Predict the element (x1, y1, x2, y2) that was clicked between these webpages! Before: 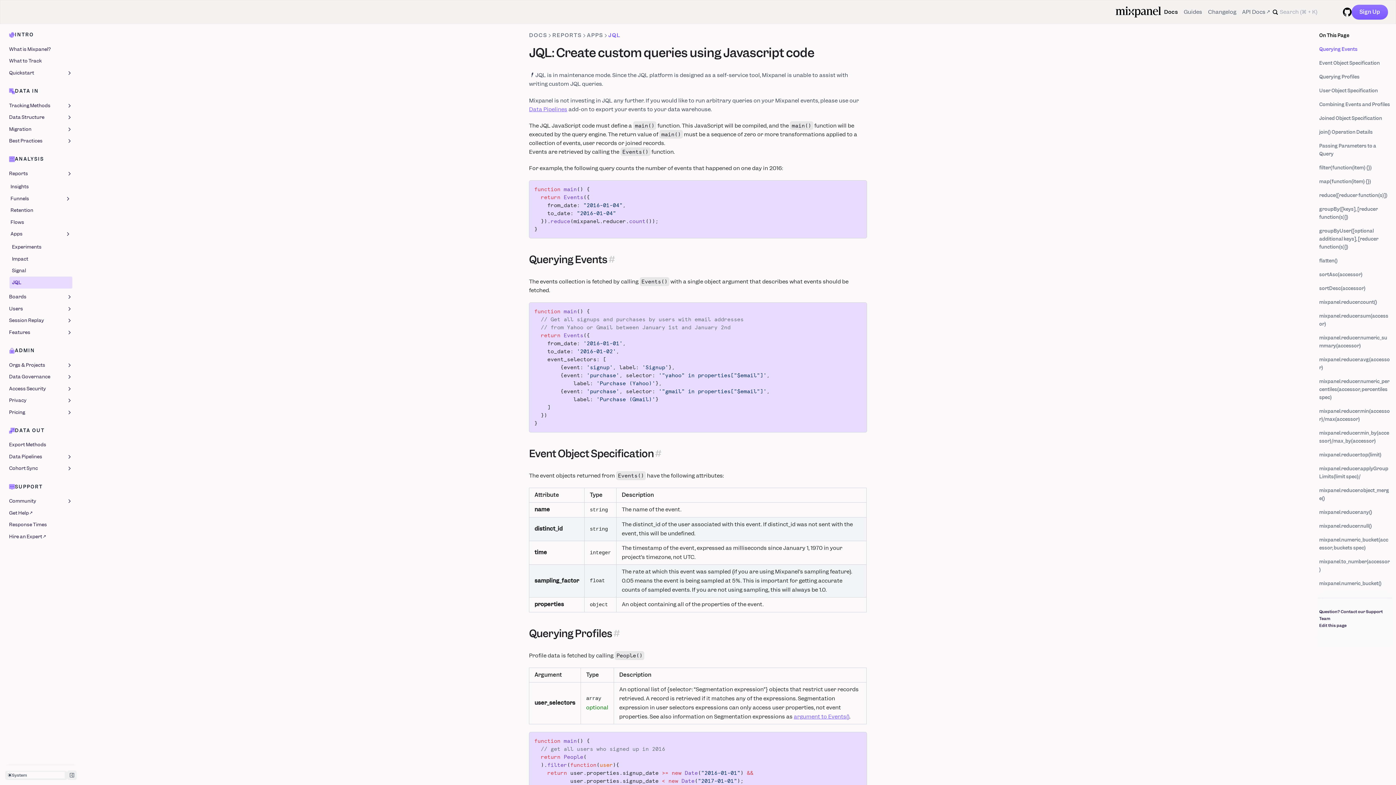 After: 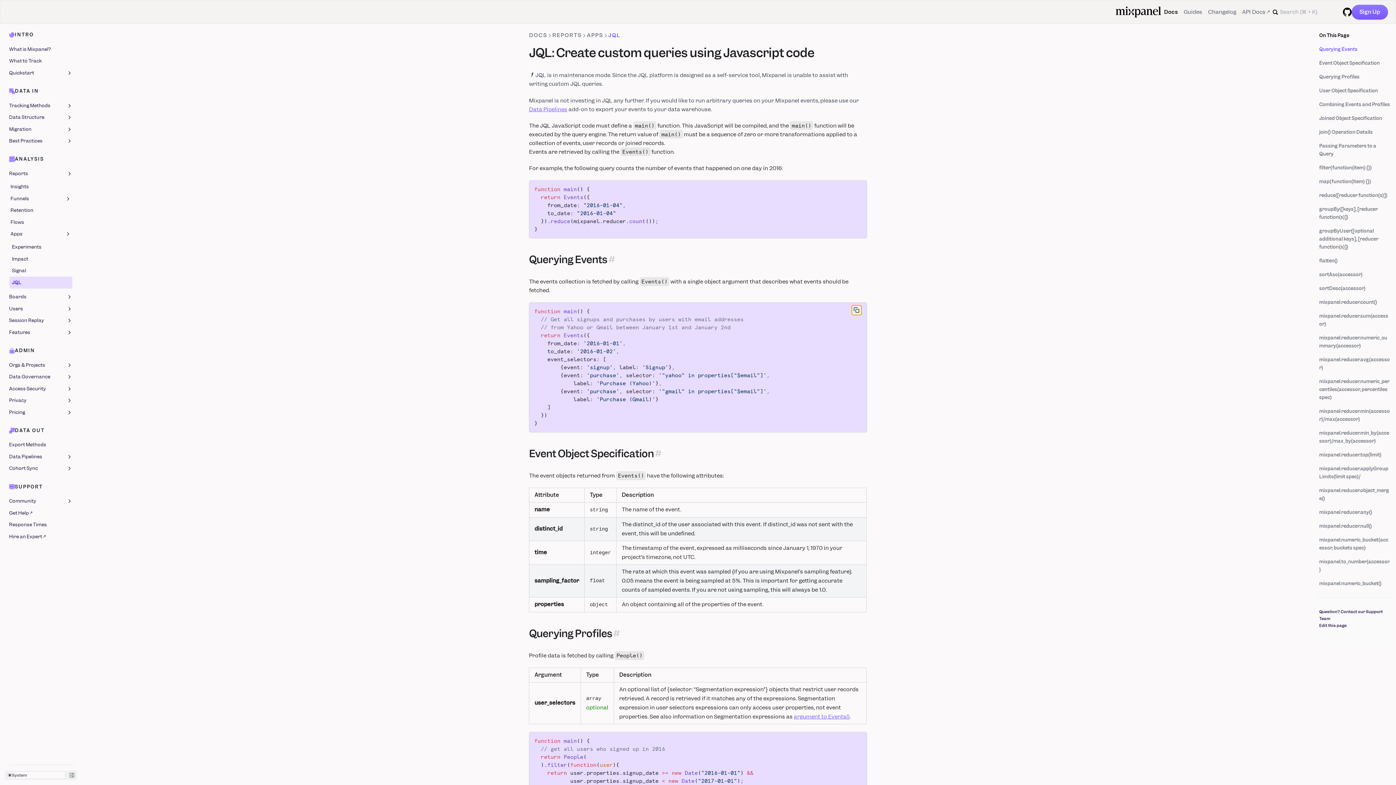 Action: bbox: (851, 305, 862, 315)